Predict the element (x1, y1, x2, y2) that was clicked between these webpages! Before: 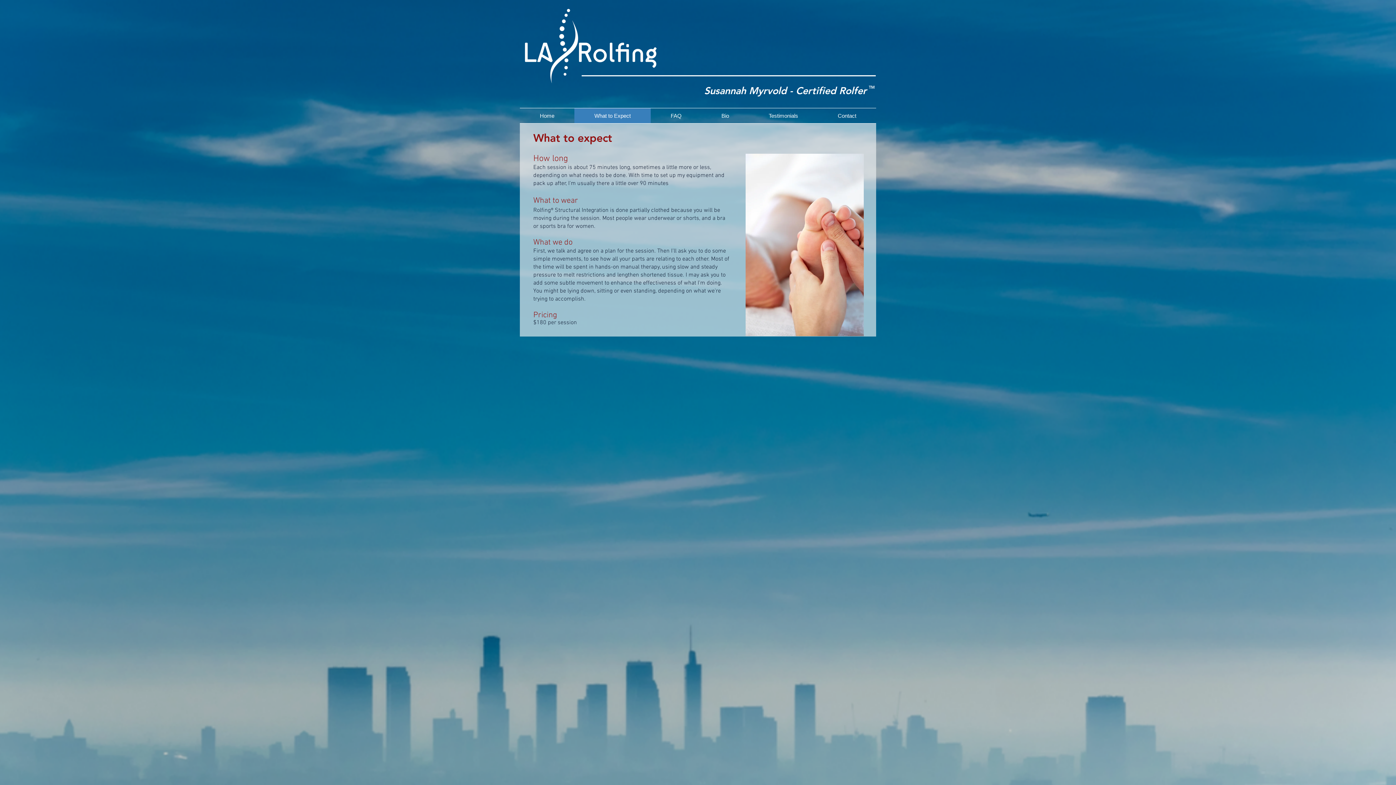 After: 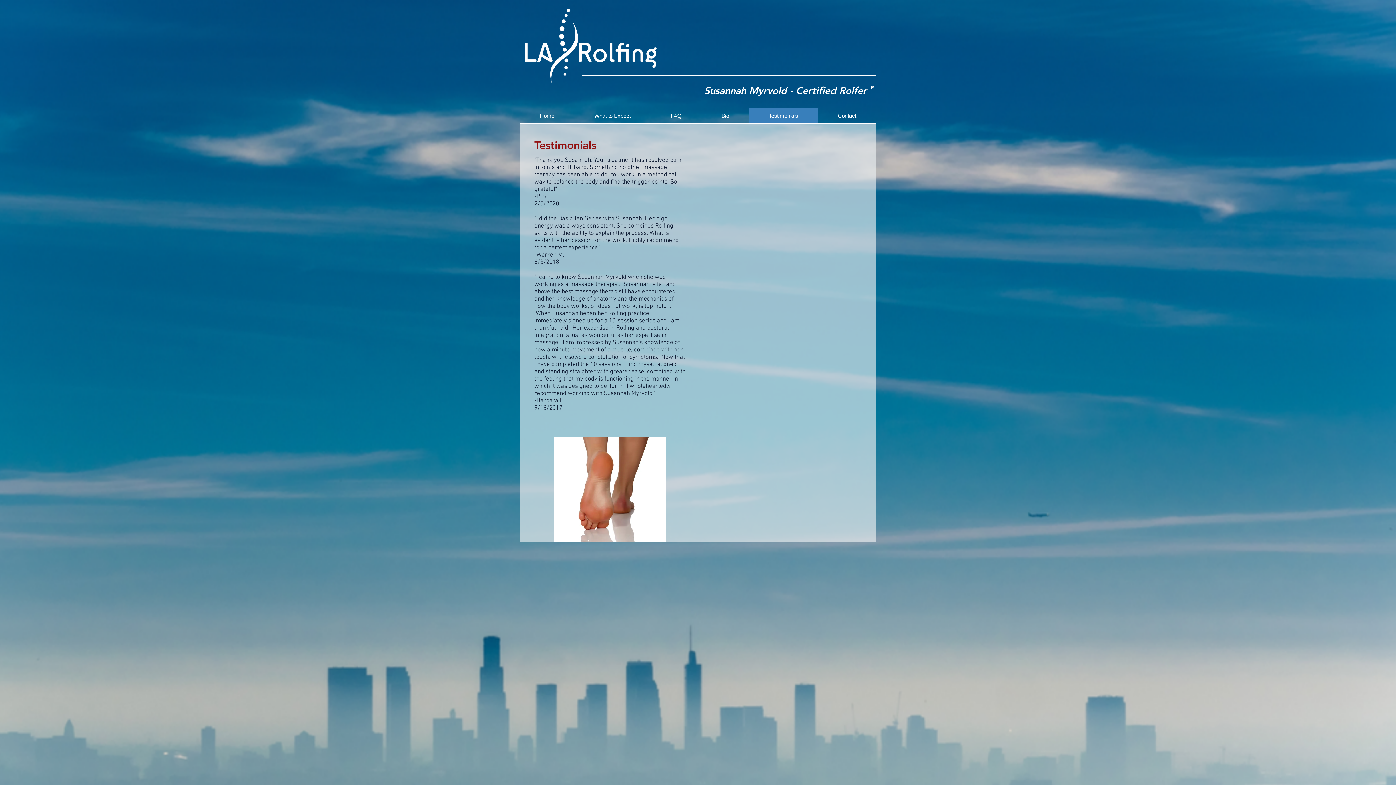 Action: label: Testimonials bbox: (749, 108, 818, 123)